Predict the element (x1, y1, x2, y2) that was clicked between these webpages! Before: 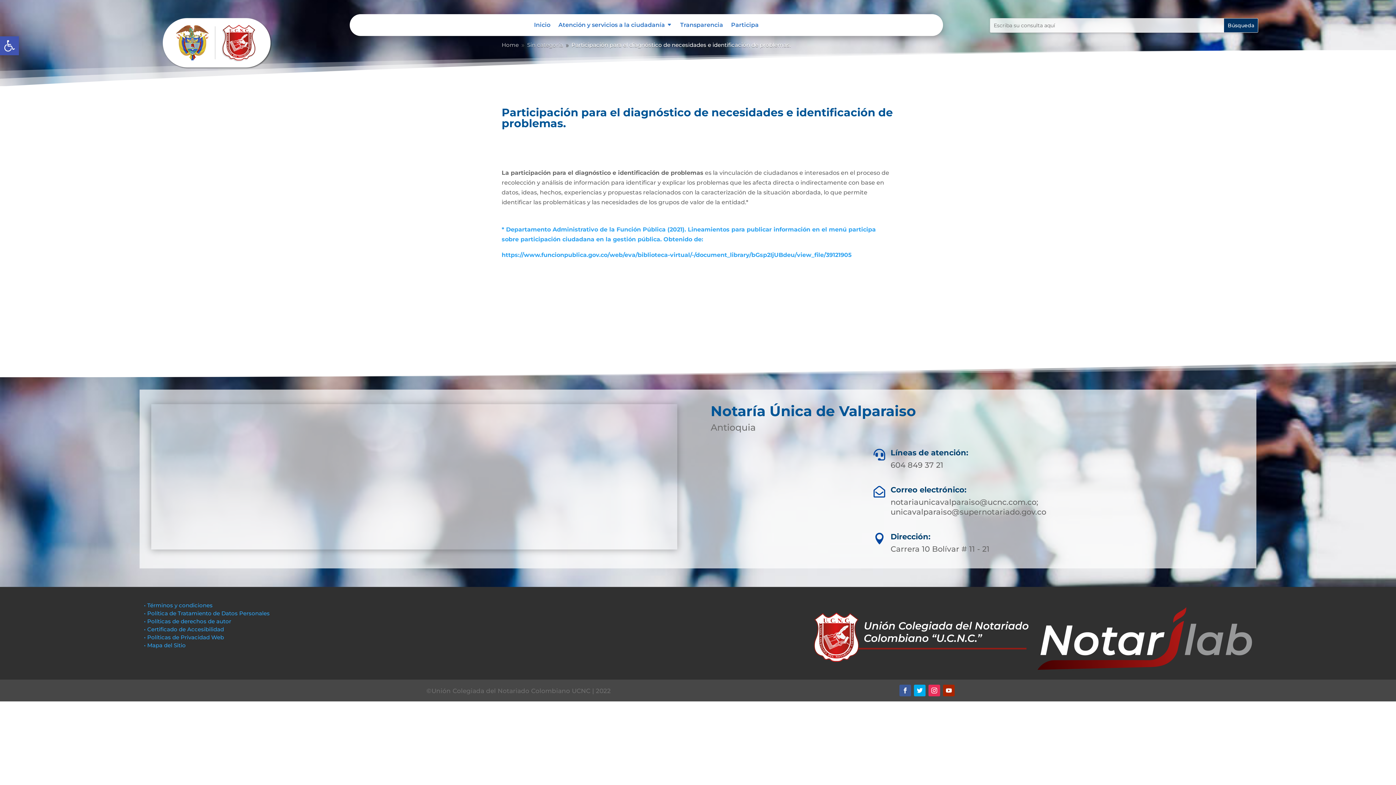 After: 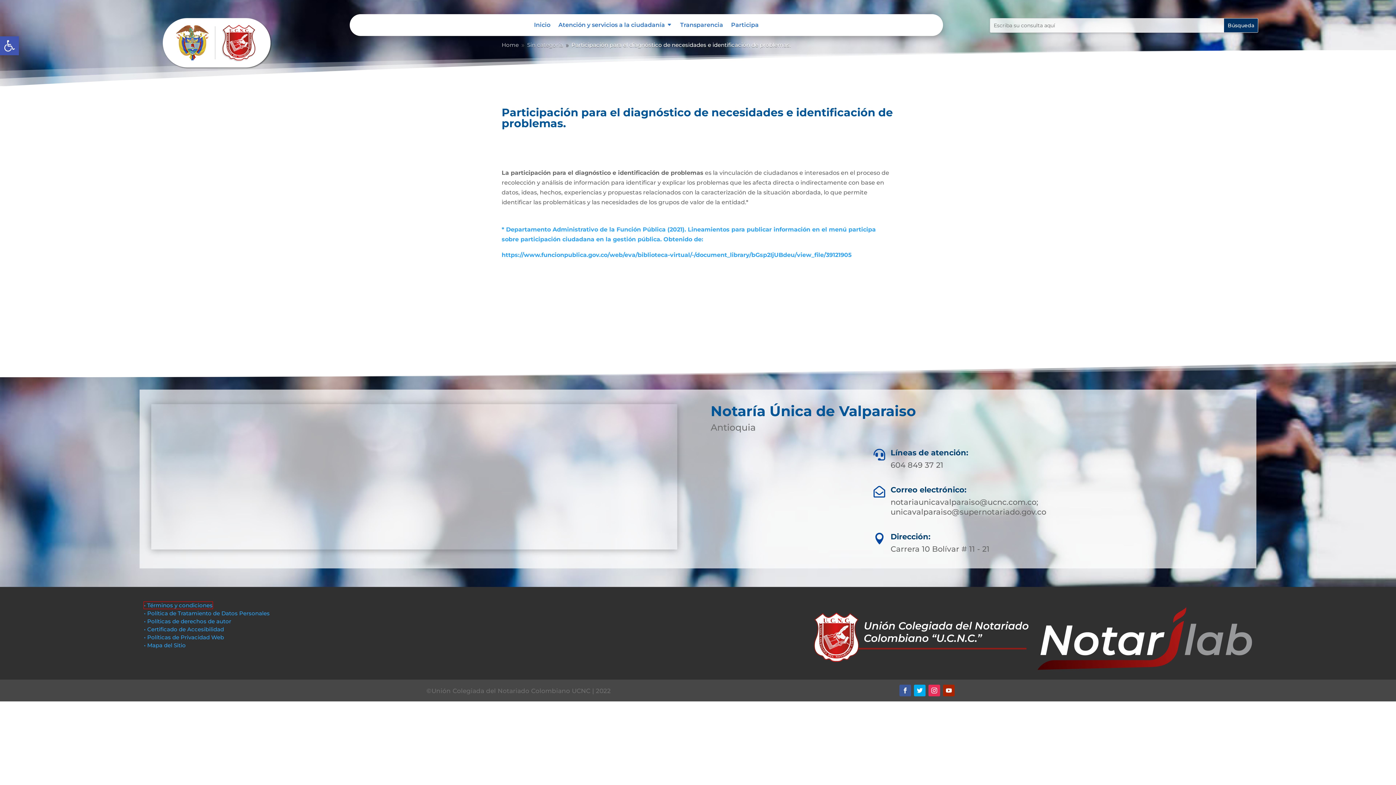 Action: bbox: (144, 602, 212, 609) label: • Términos y condiciones